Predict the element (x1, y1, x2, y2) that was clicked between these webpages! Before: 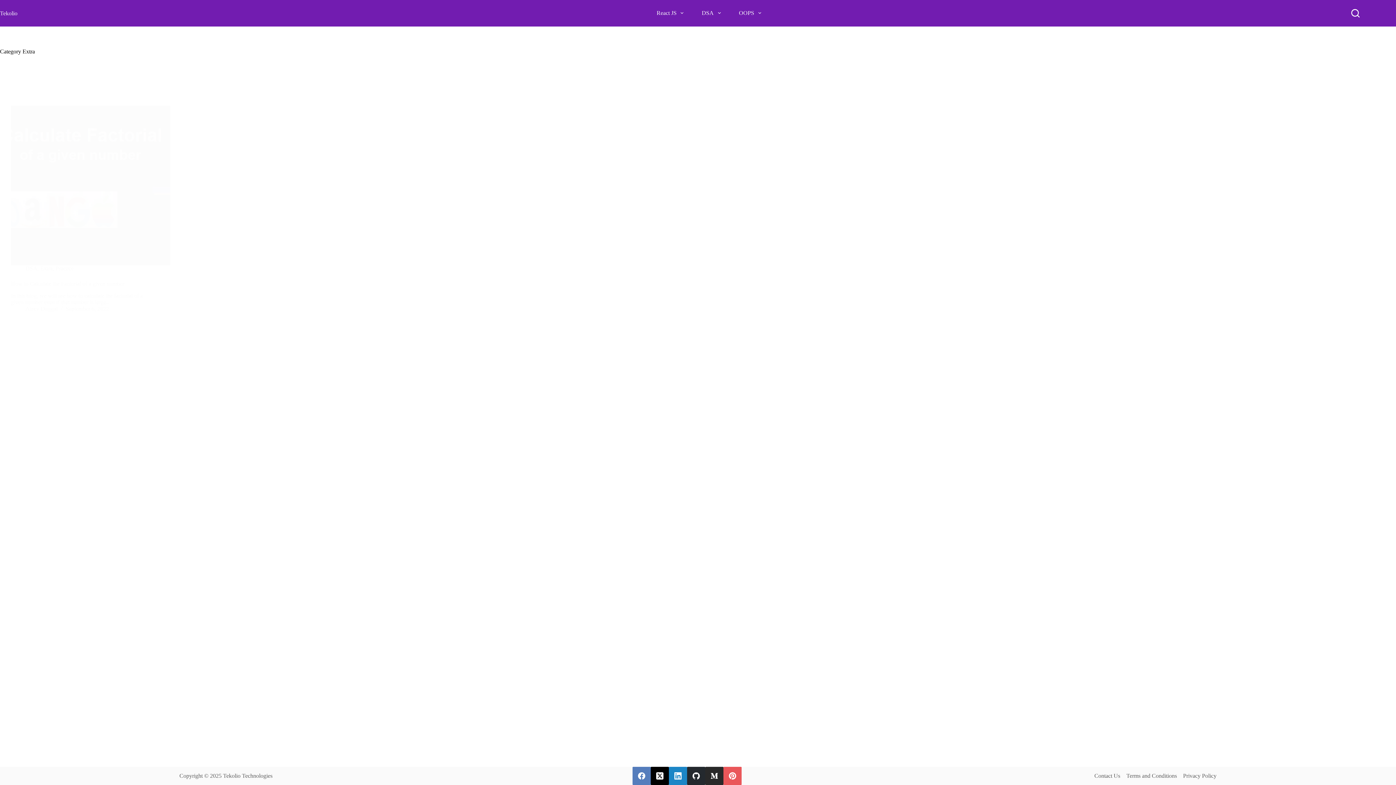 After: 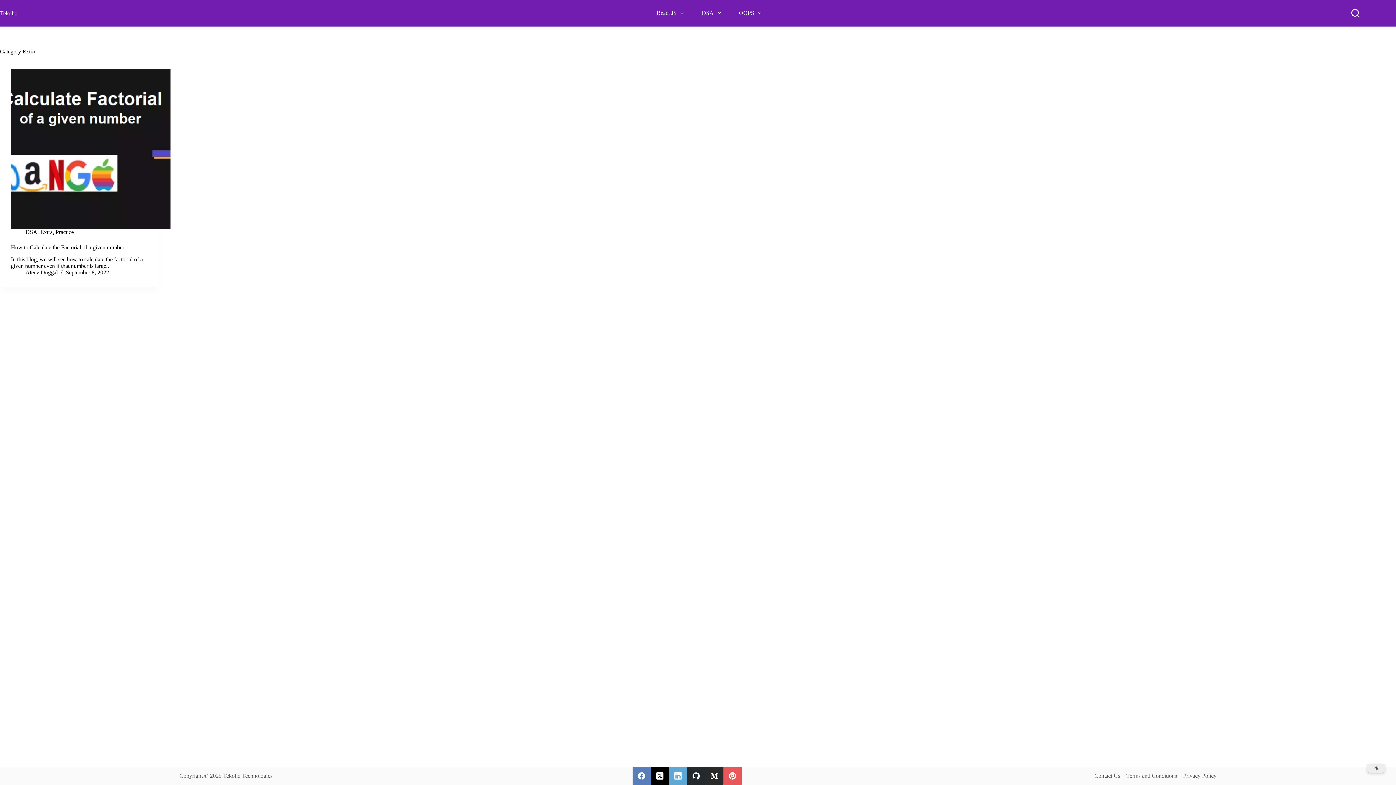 Action: label: LinkedIn bbox: (669, 767, 687, 785)